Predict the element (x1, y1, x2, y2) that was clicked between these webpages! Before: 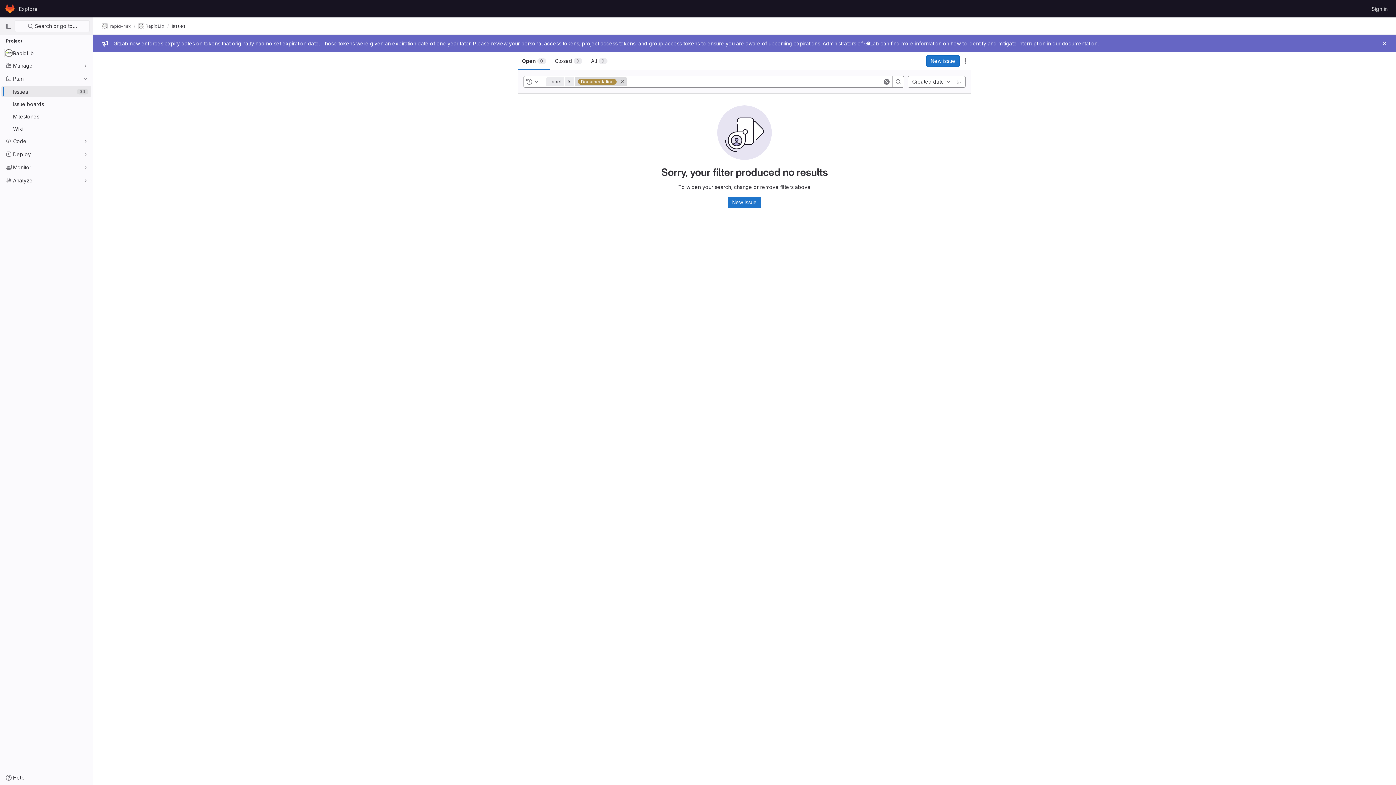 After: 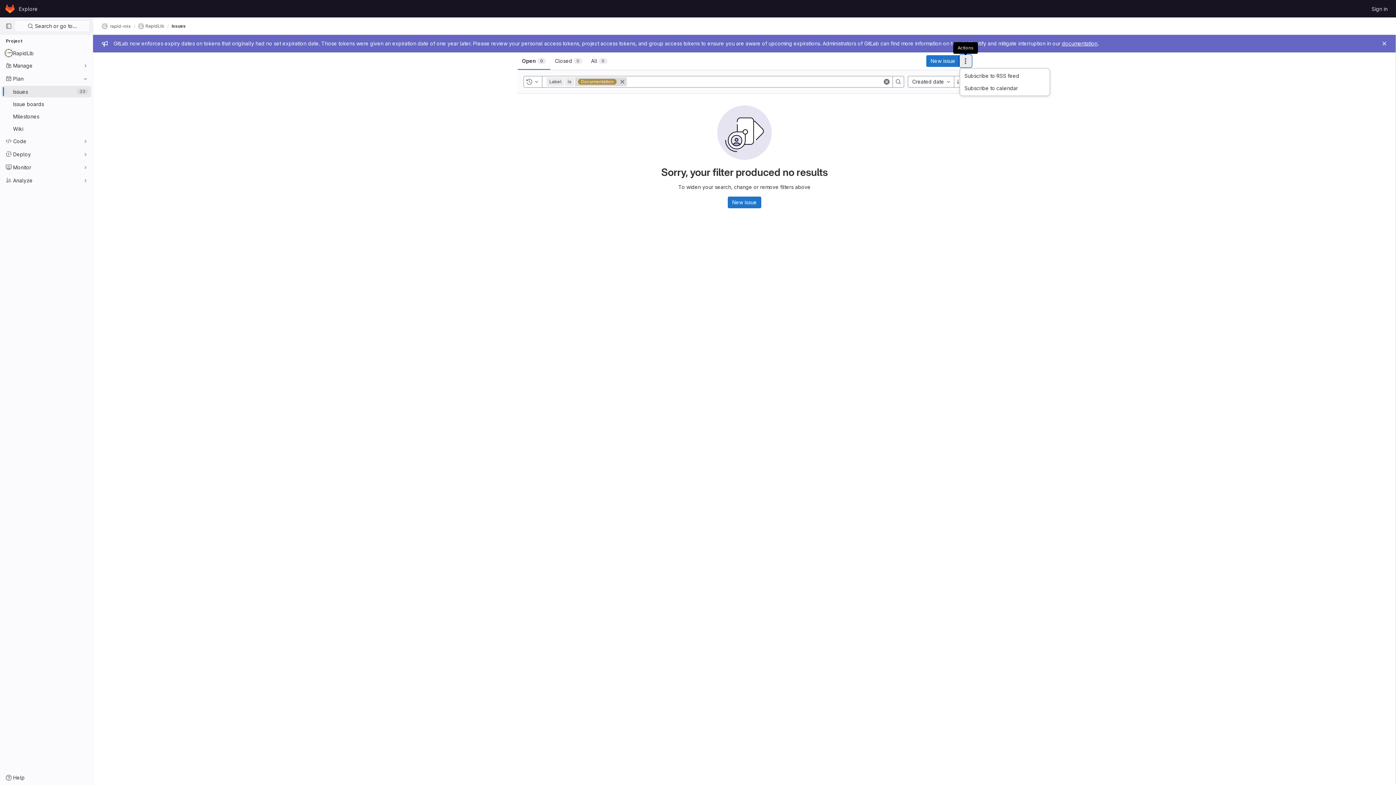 Action: label: Actions bbox: (960, 55, 971, 66)